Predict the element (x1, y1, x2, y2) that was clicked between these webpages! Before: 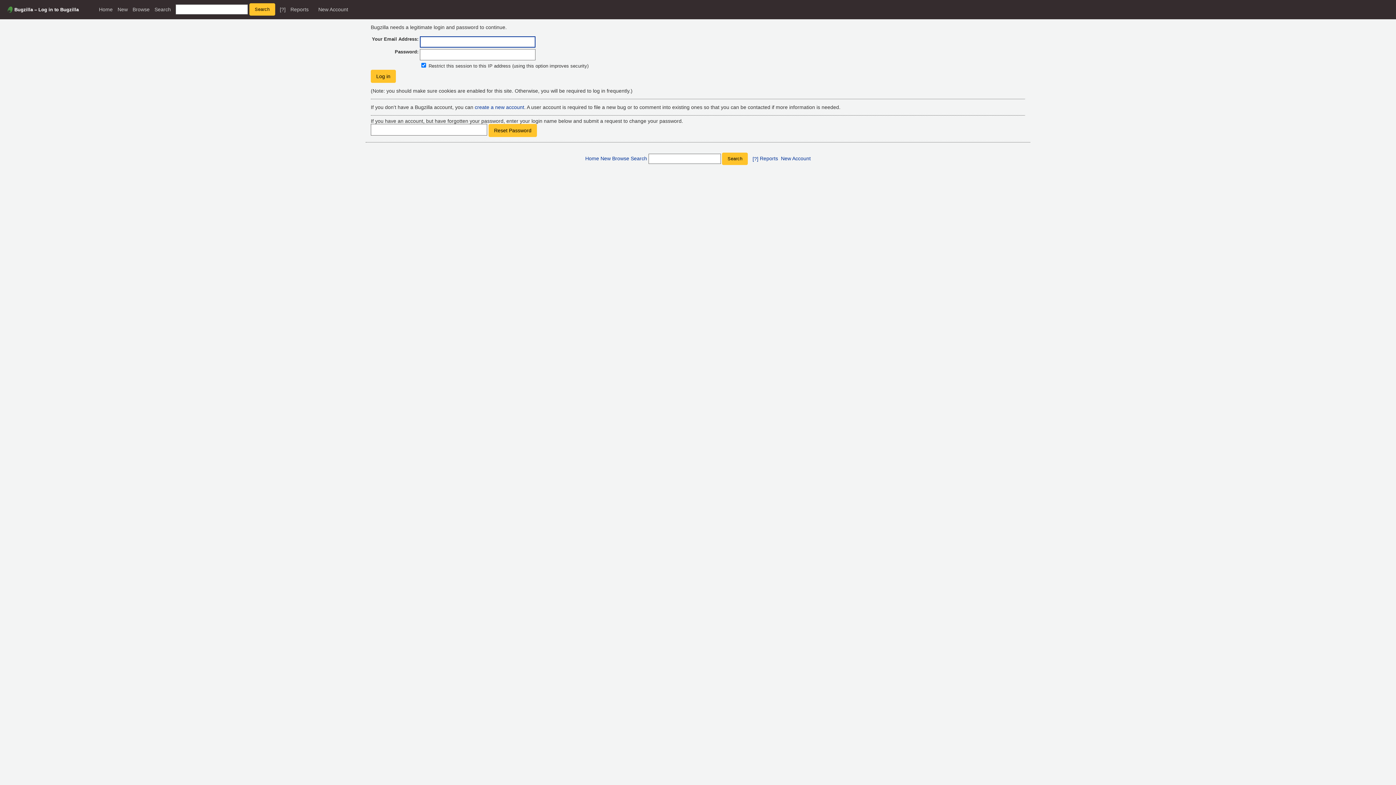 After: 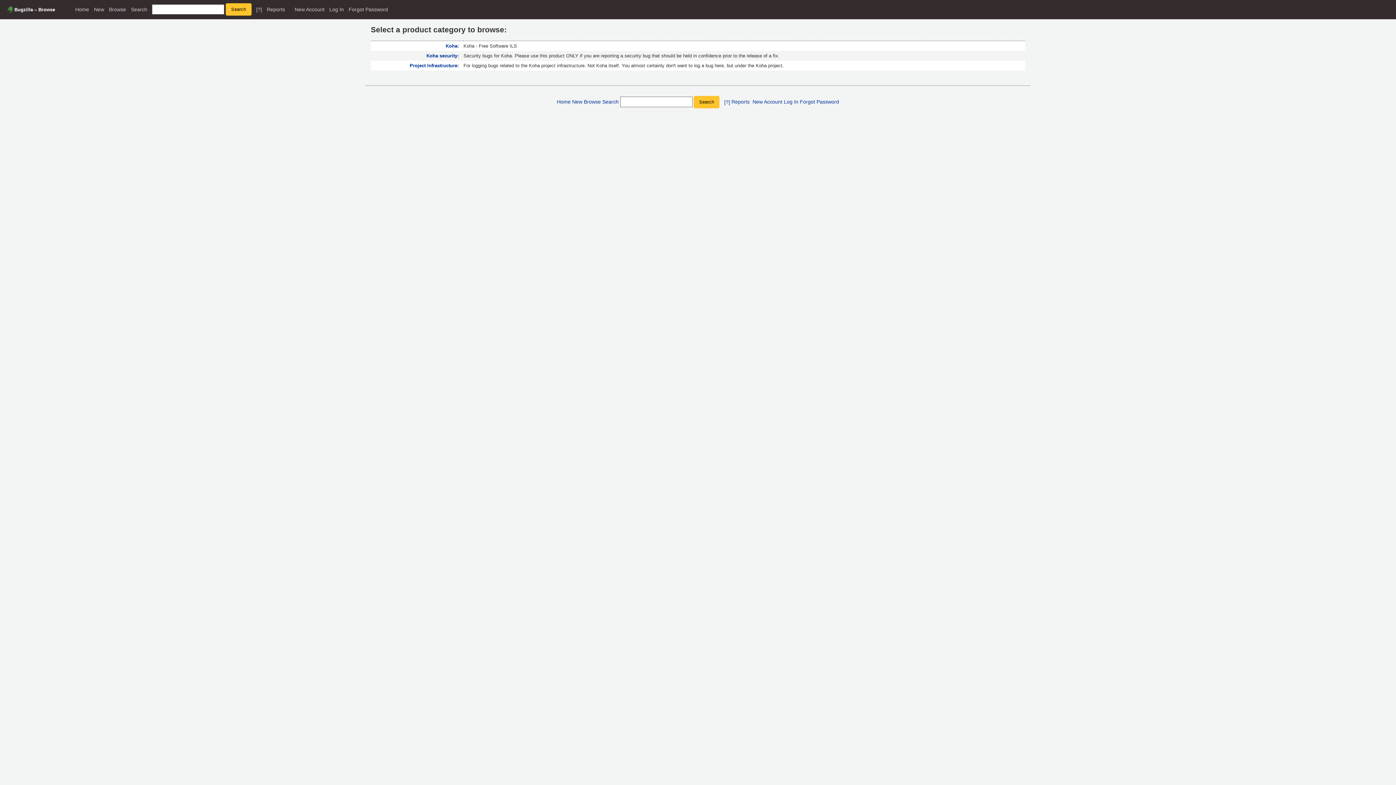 Action: bbox: (132, 6, 149, 12) label: Browse